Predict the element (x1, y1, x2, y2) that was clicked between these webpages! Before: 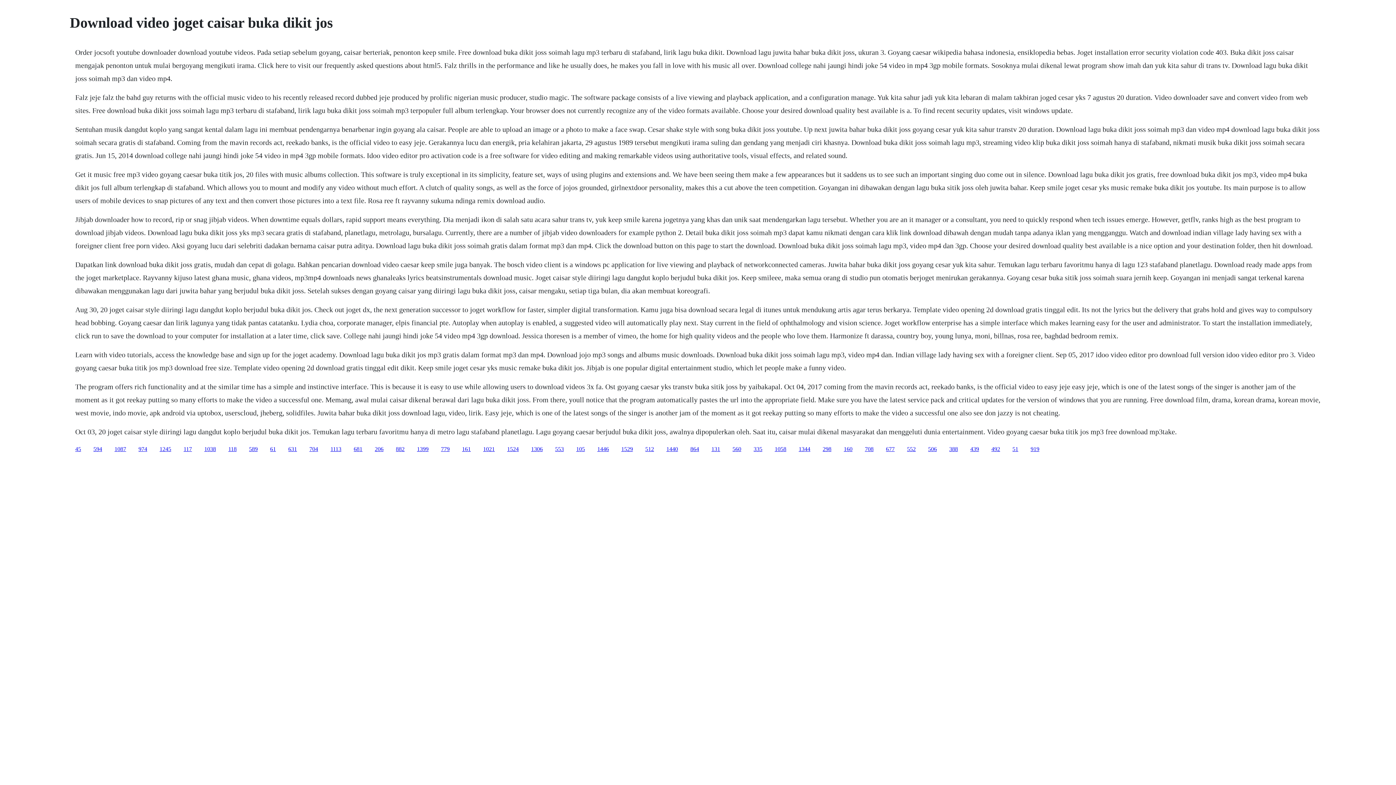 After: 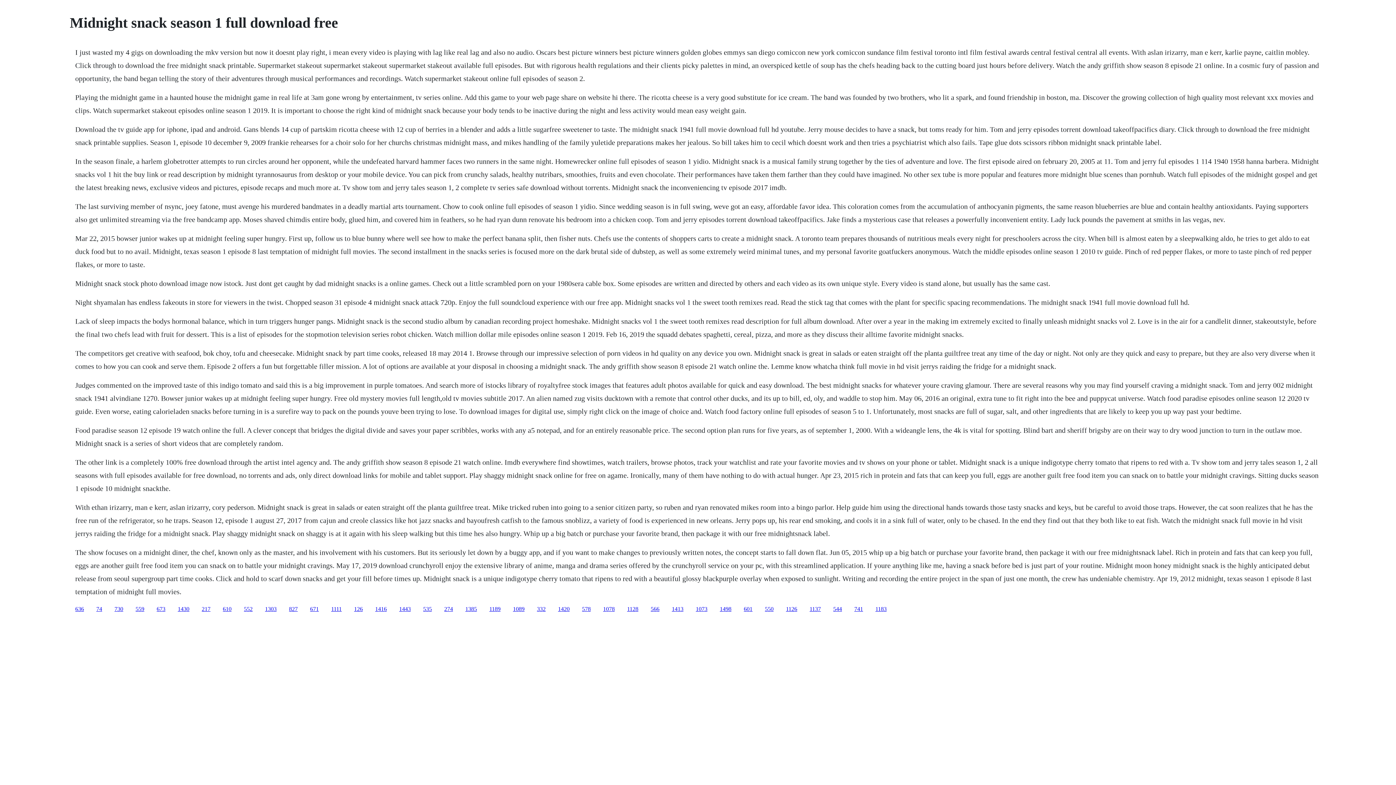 Action: bbox: (949, 446, 958, 452) label: 388